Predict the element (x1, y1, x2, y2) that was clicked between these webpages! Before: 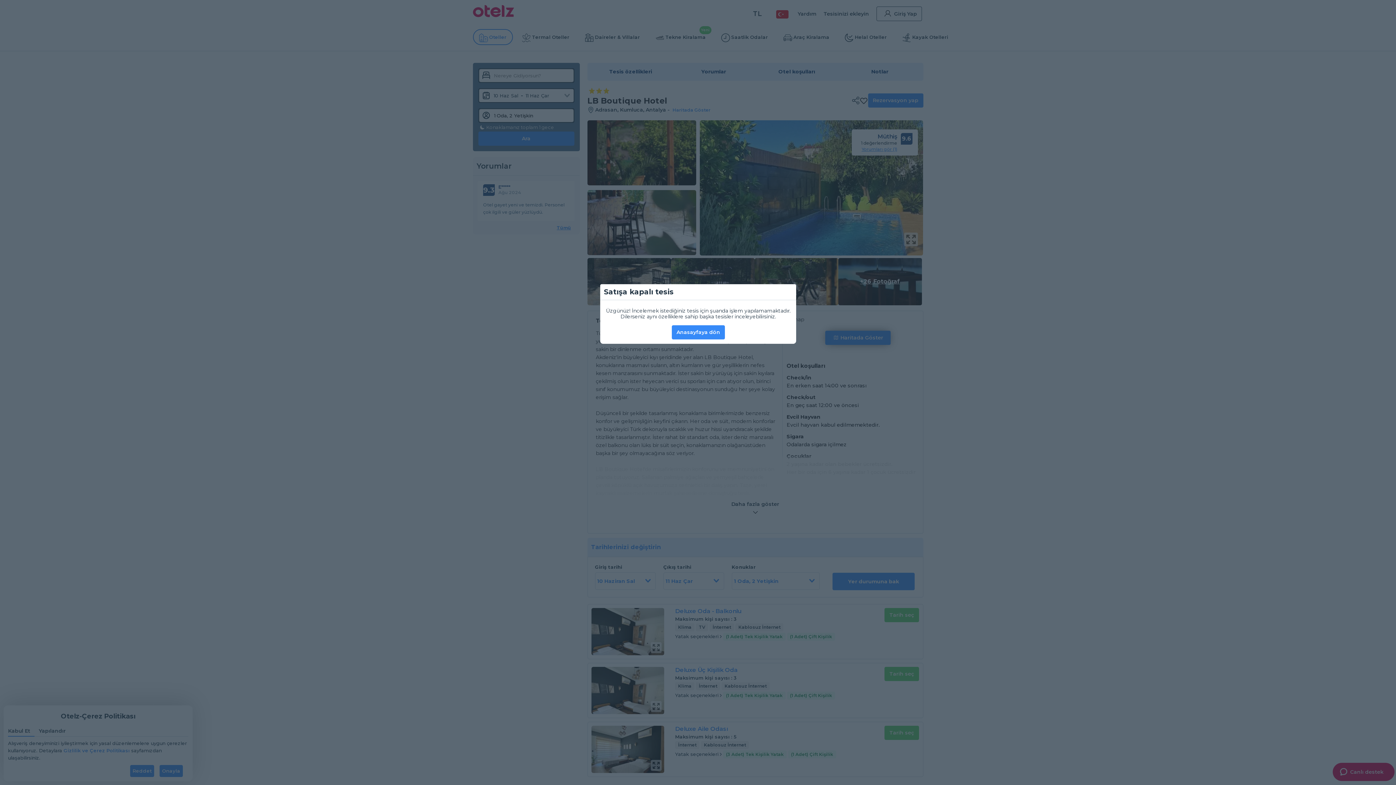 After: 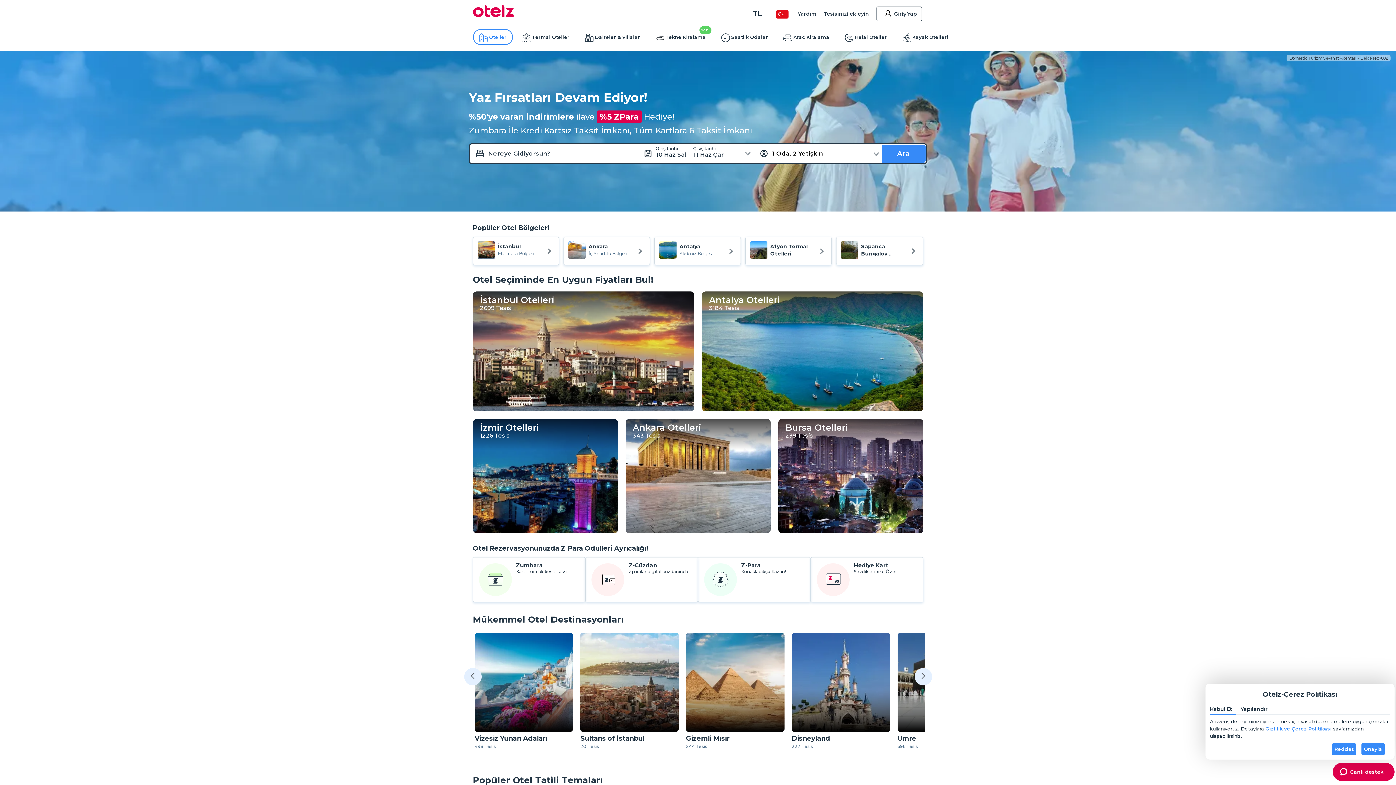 Action: label: Anasayfaya dön bbox: (672, 325, 725, 339)